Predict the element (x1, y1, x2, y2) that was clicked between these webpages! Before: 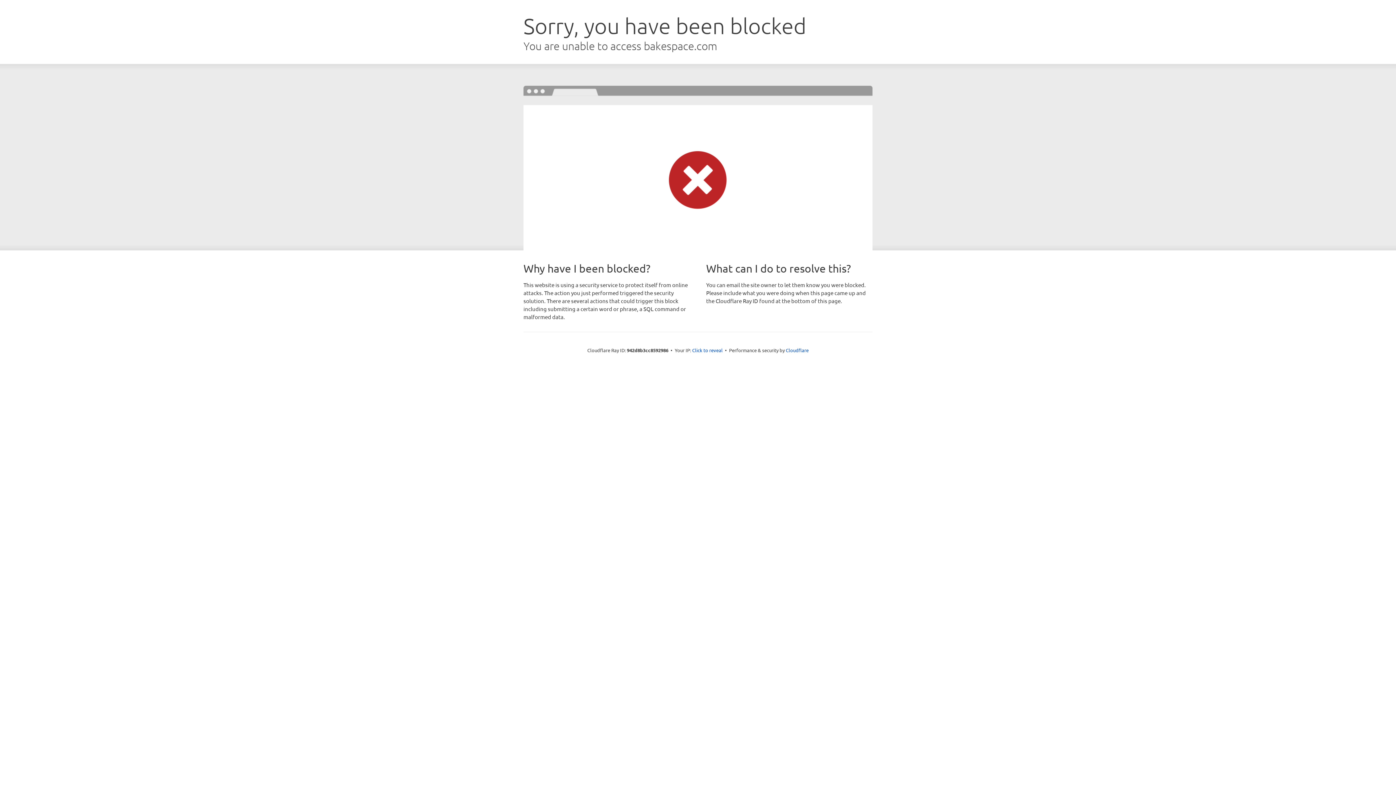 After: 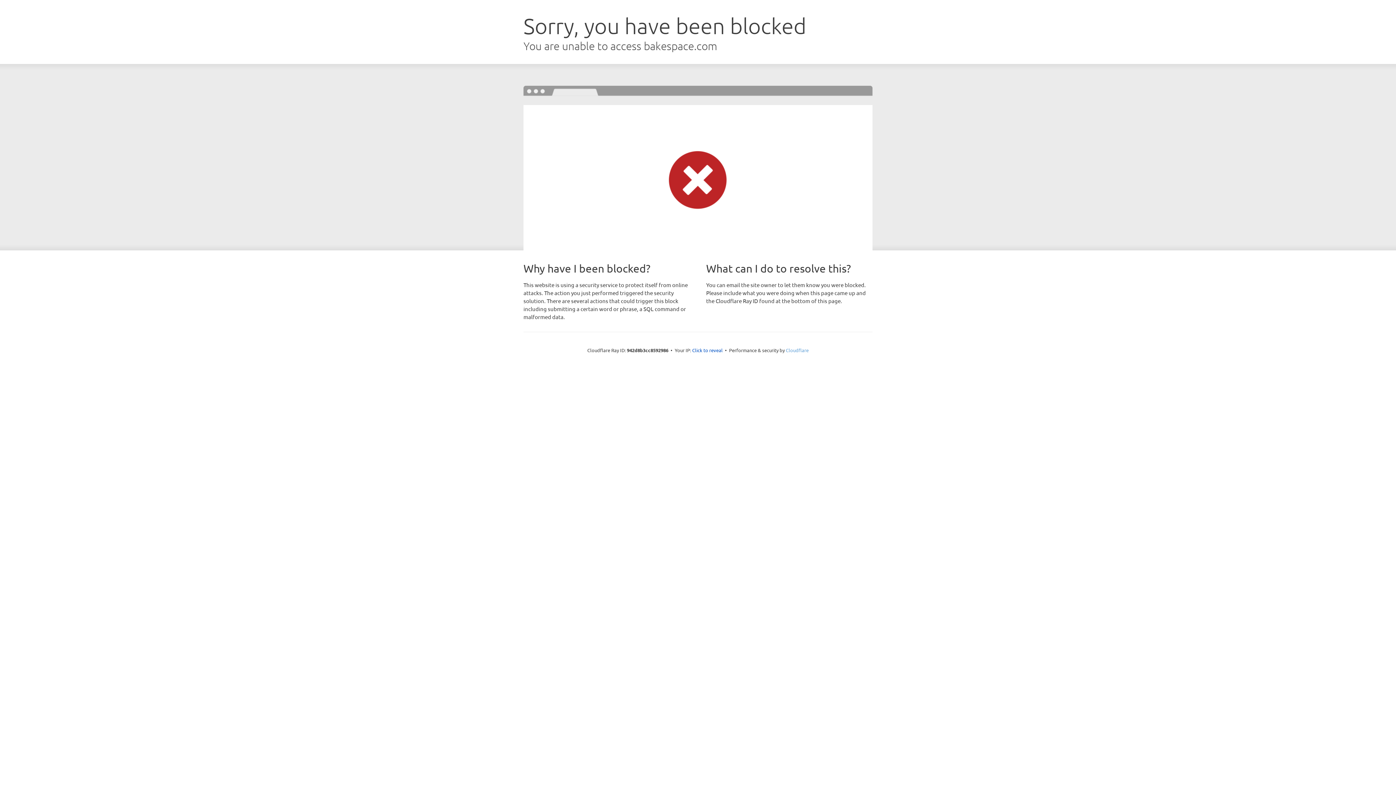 Action: label: Cloudflare bbox: (786, 347, 808, 353)